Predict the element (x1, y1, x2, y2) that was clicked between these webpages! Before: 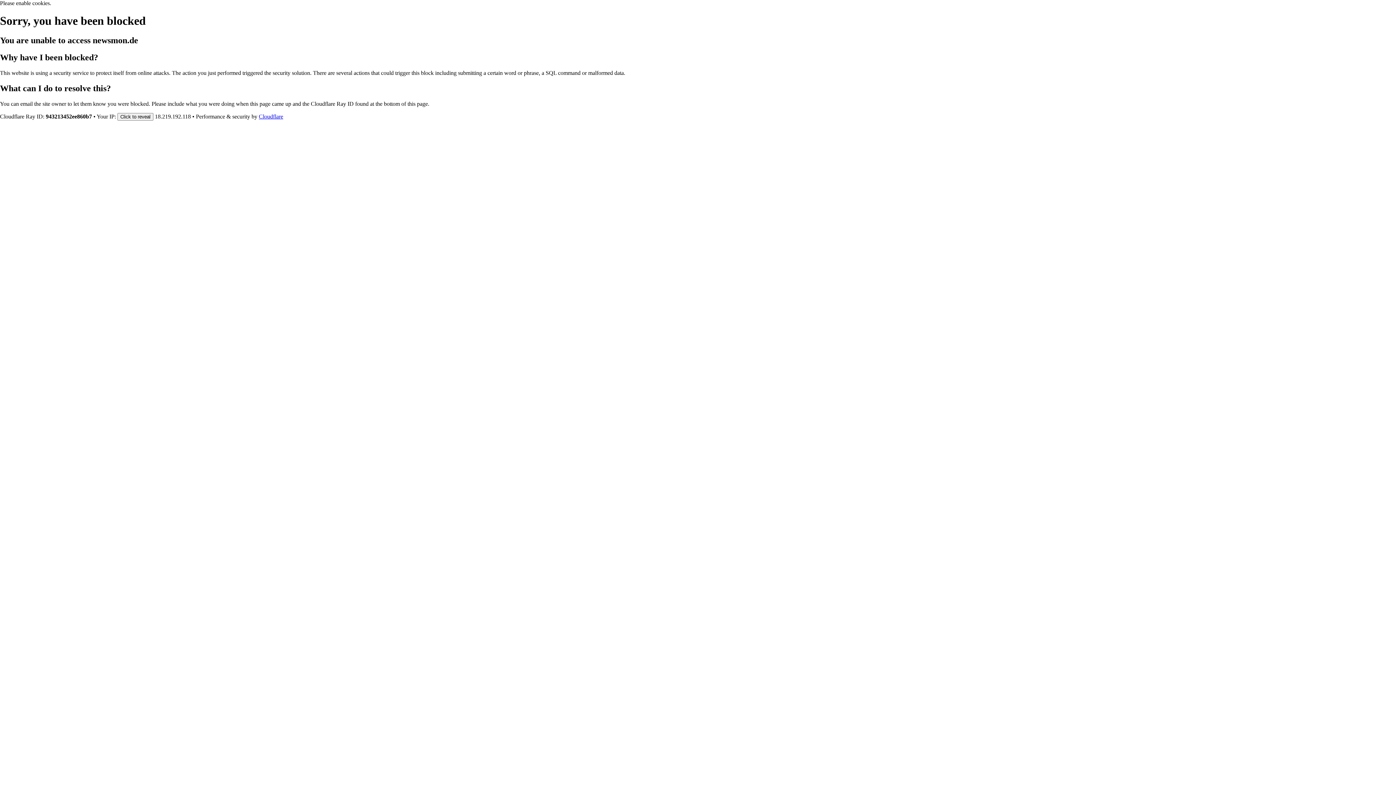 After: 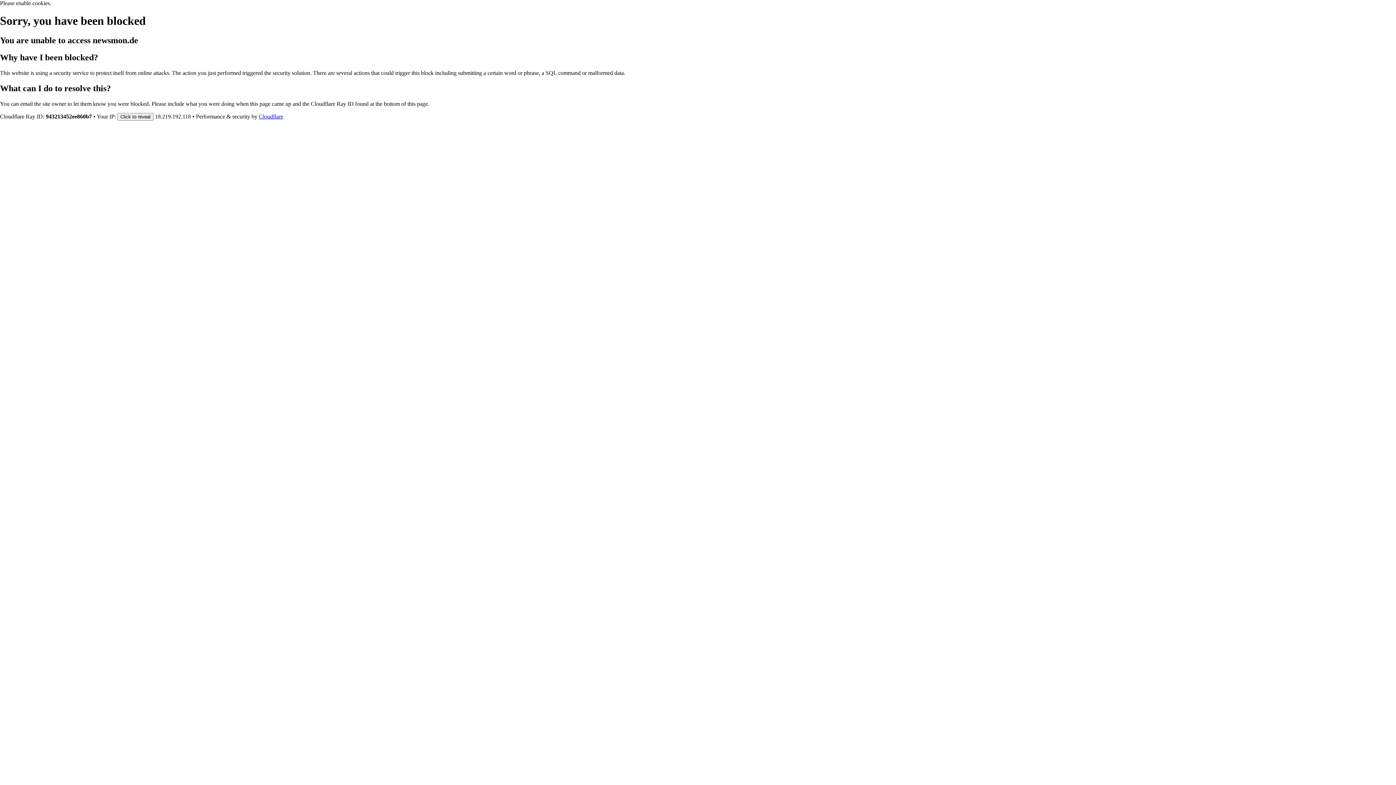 Action: label: Cloudflare bbox: (258, 113, 283, 119)